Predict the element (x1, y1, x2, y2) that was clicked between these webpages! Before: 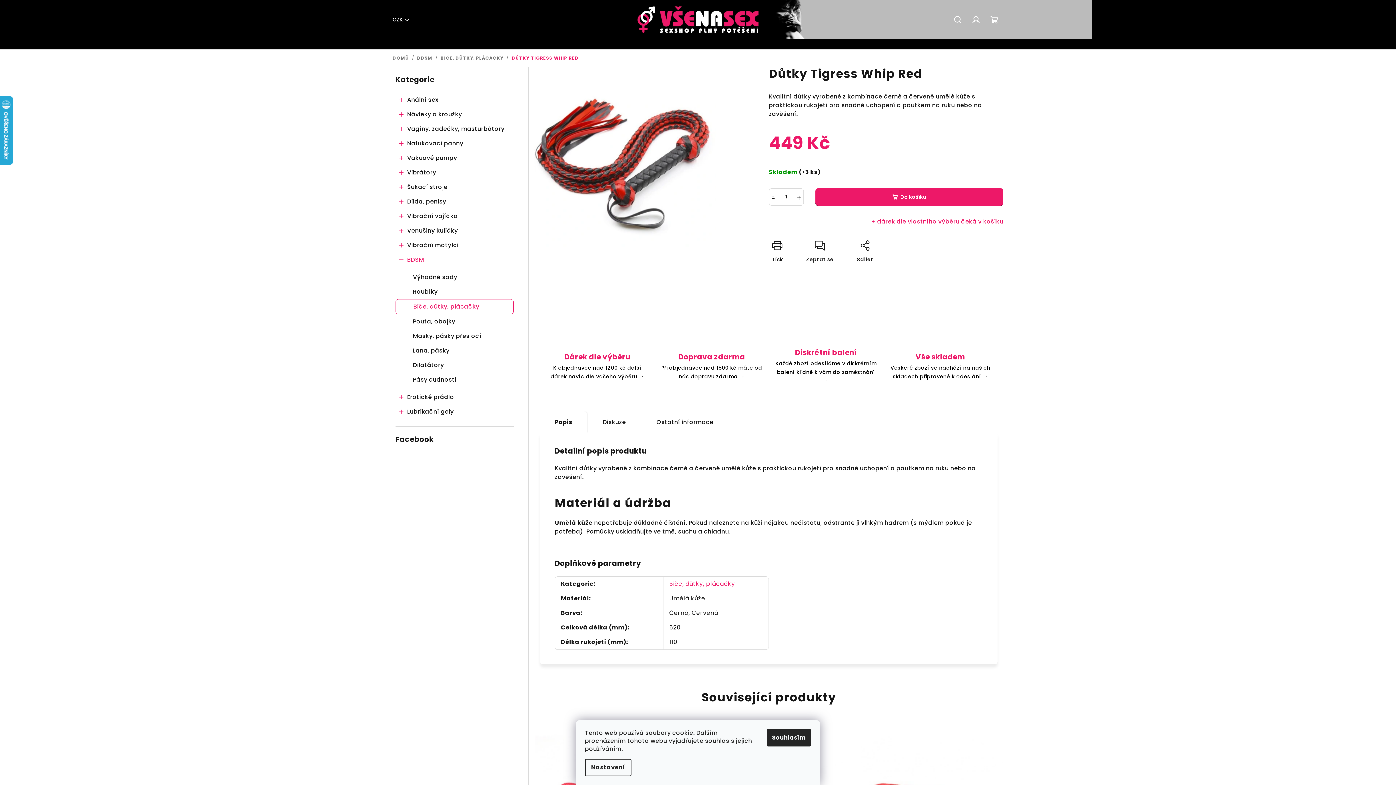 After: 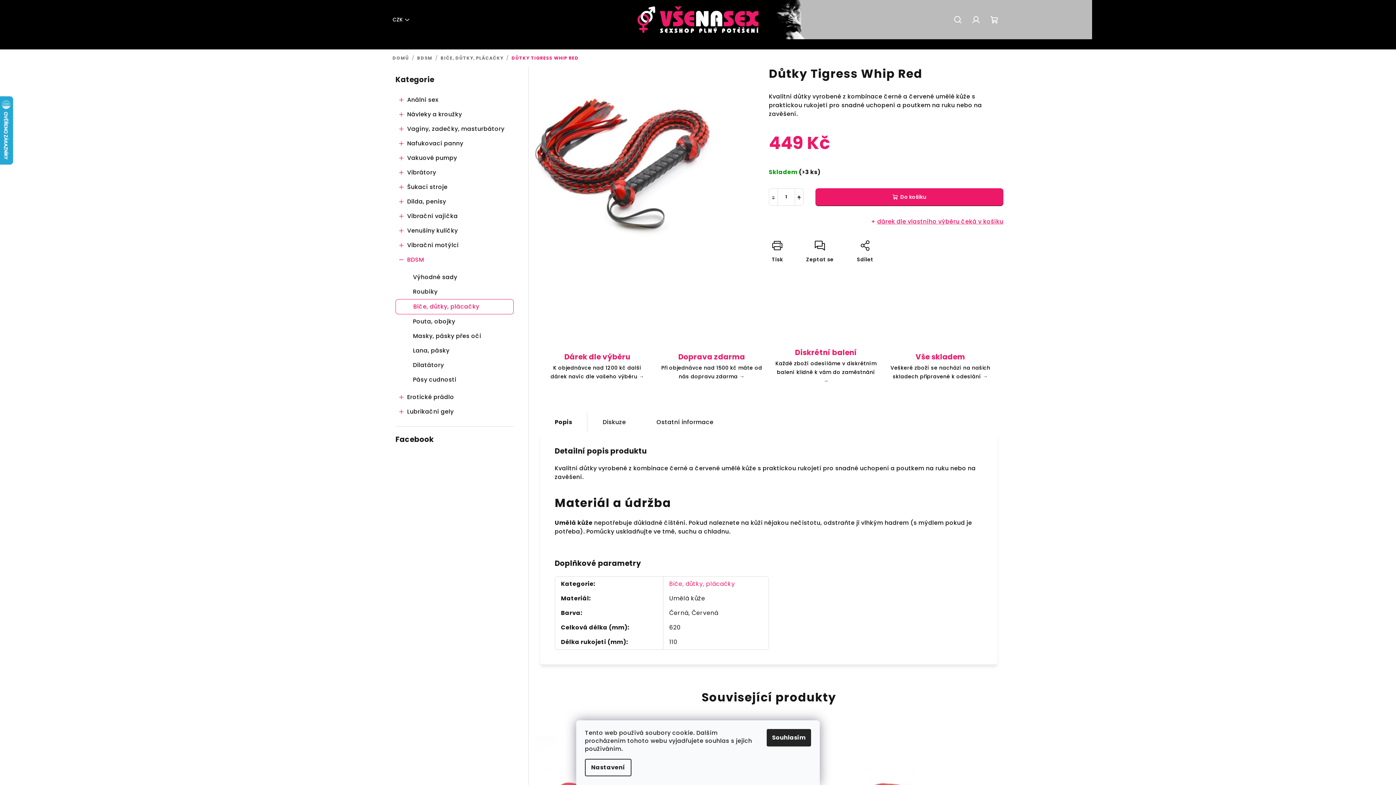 Action: label: Zvýšit množství o 1 bbox: (794, 188, 803, 205)